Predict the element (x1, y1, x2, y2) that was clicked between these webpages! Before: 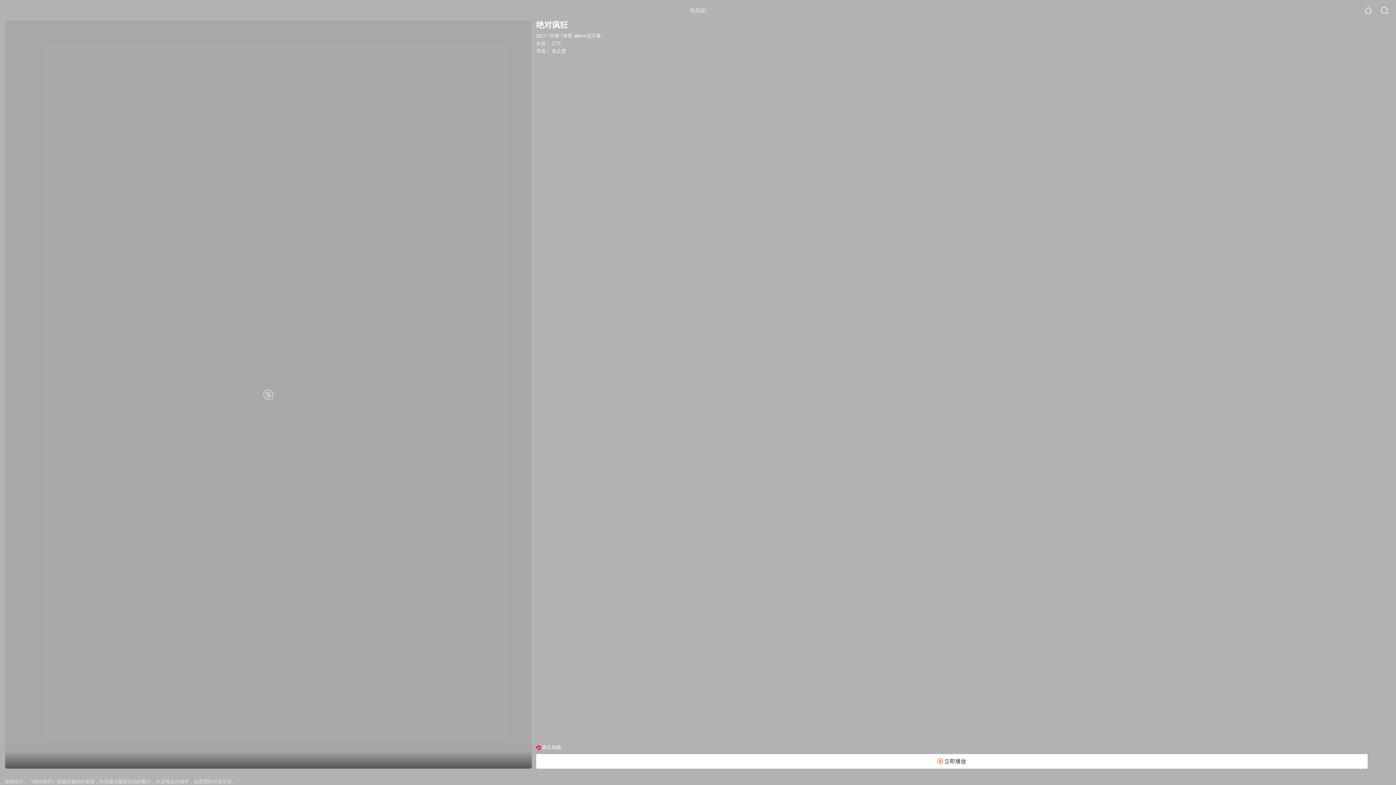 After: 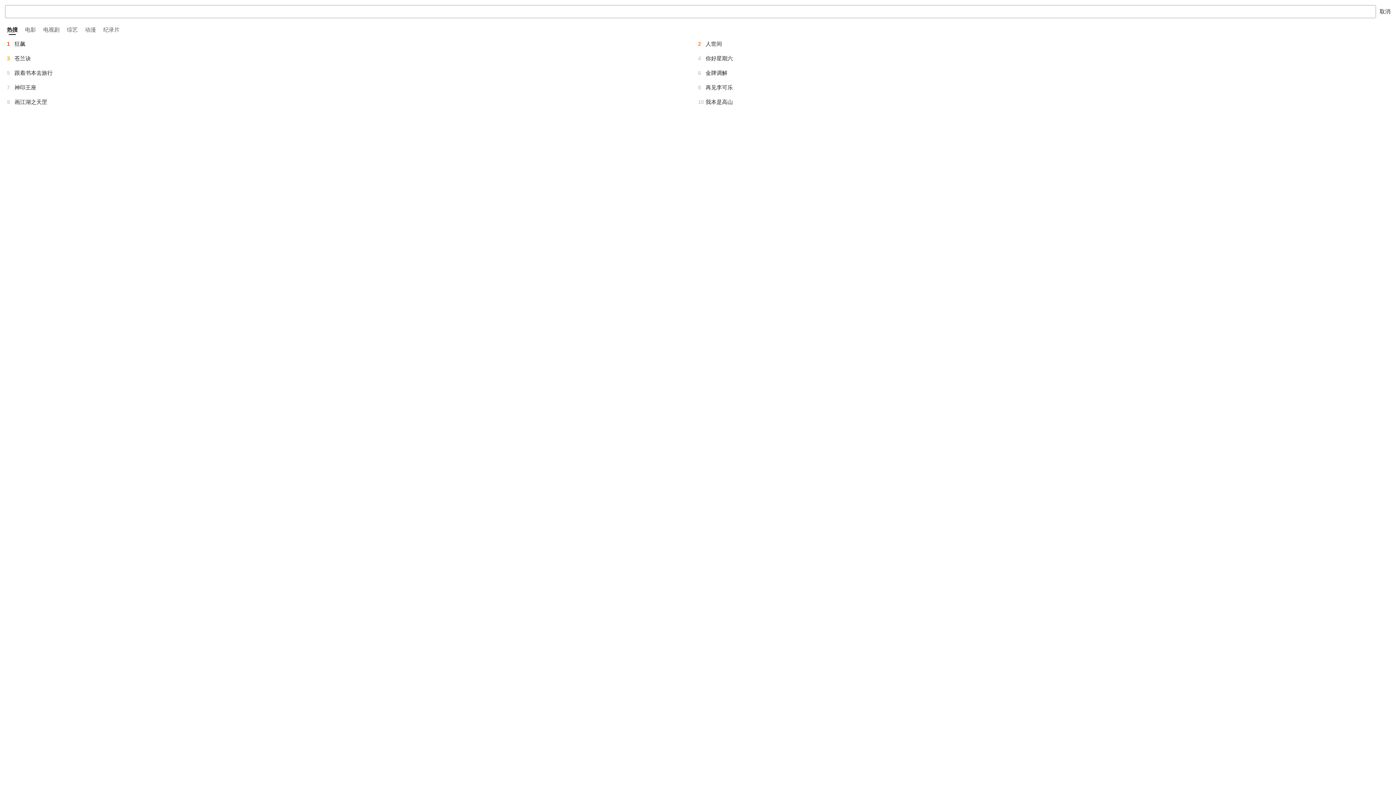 Action: bbox: (1381, 6, 1389, 14)